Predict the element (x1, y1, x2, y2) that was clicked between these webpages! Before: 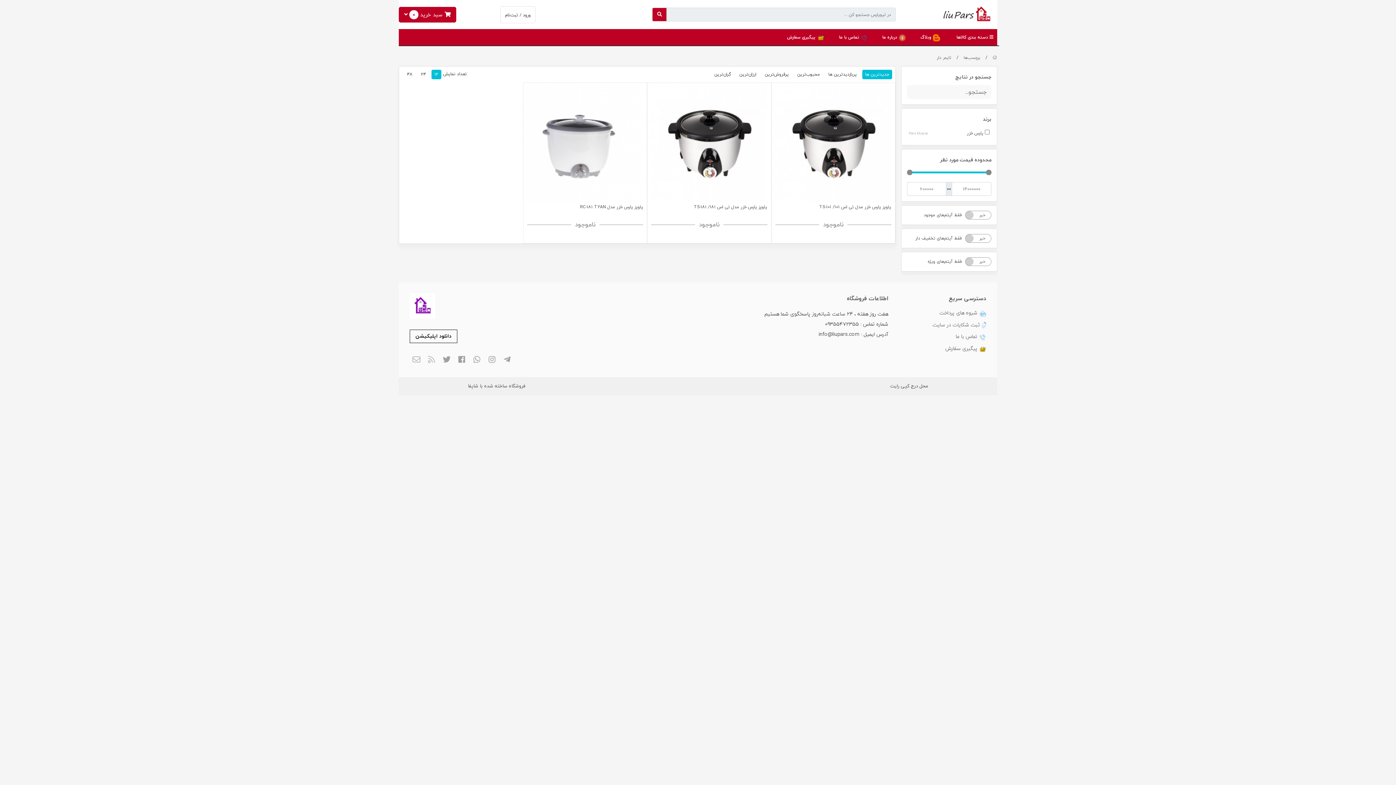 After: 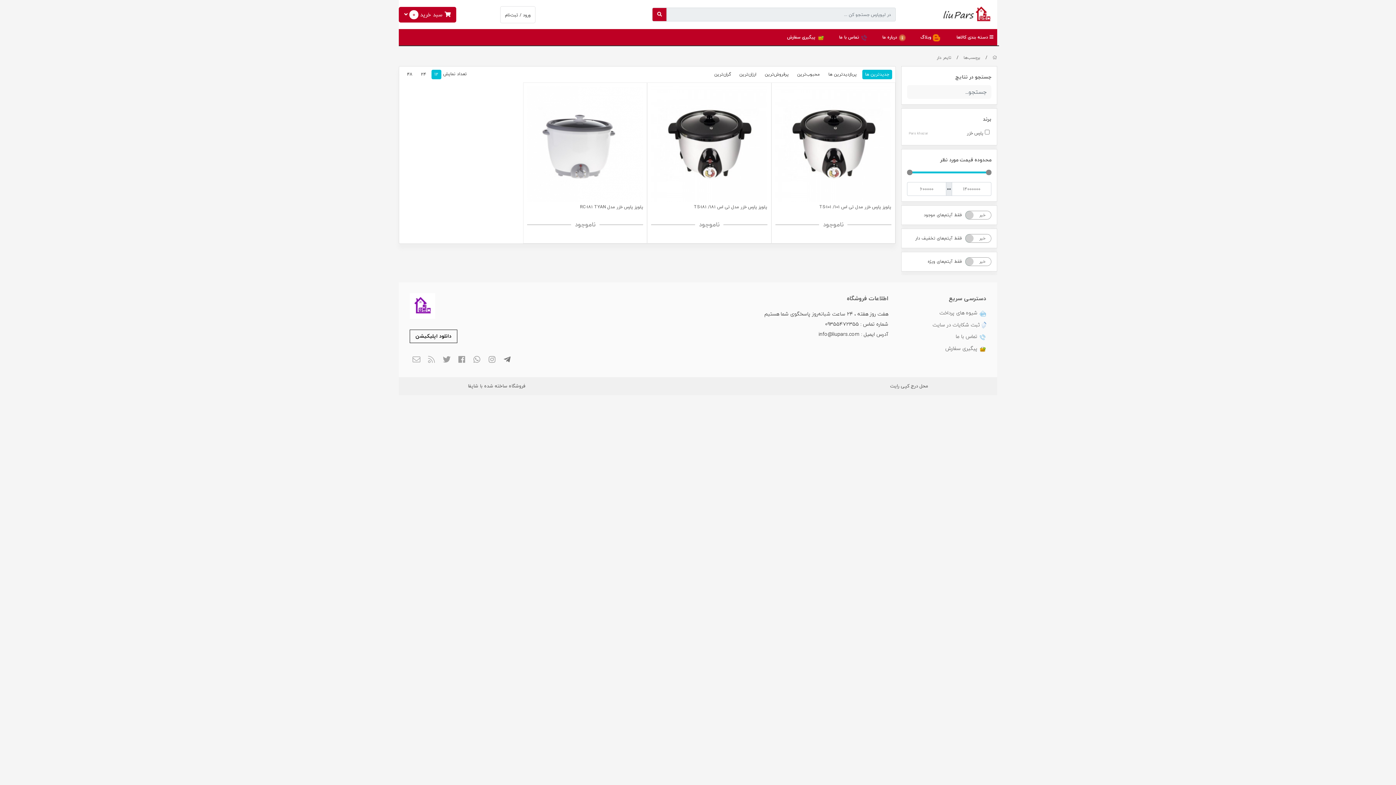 Action: bbox: (502, 355, 512, 364)